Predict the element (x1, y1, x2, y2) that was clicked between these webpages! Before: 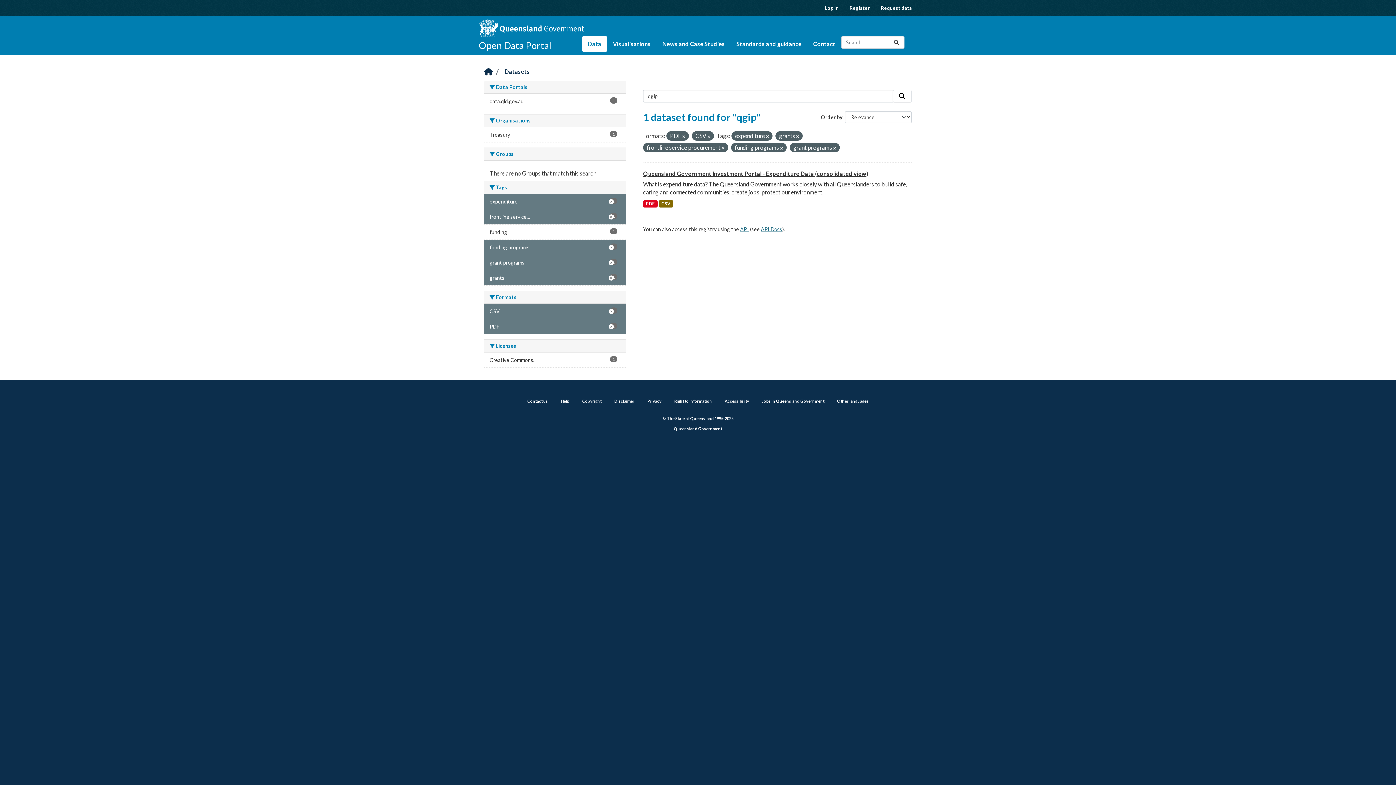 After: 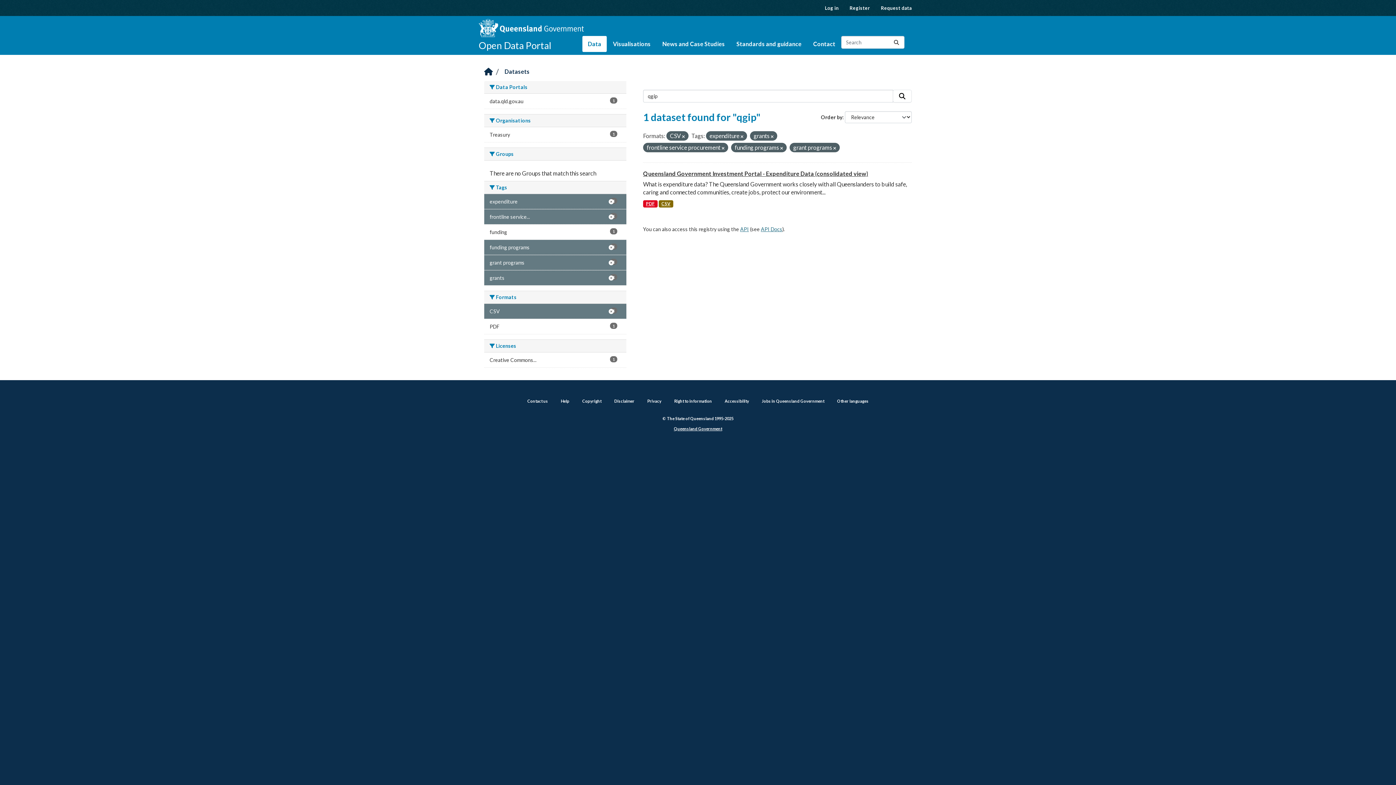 Action: bbox: (484, 319, 626, 334) label: PDF
1